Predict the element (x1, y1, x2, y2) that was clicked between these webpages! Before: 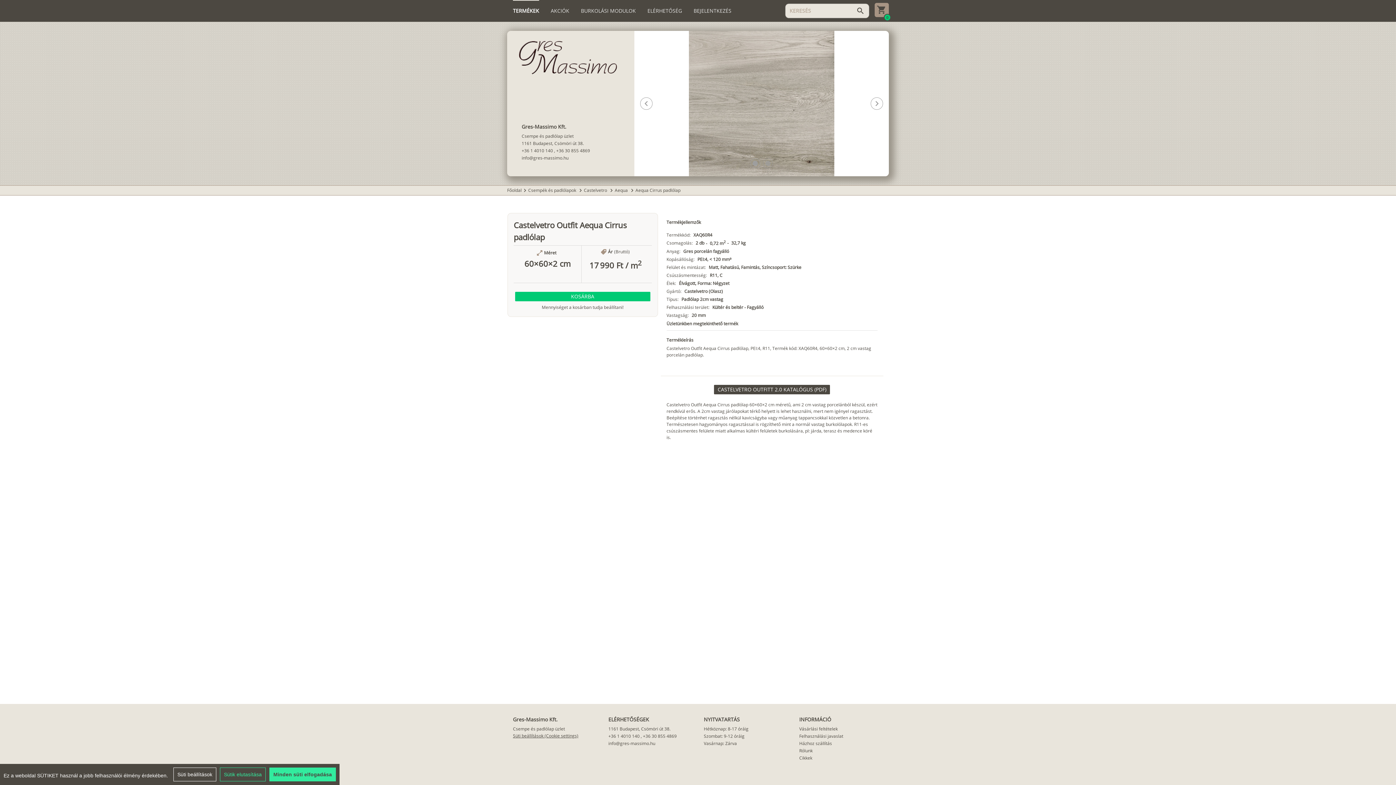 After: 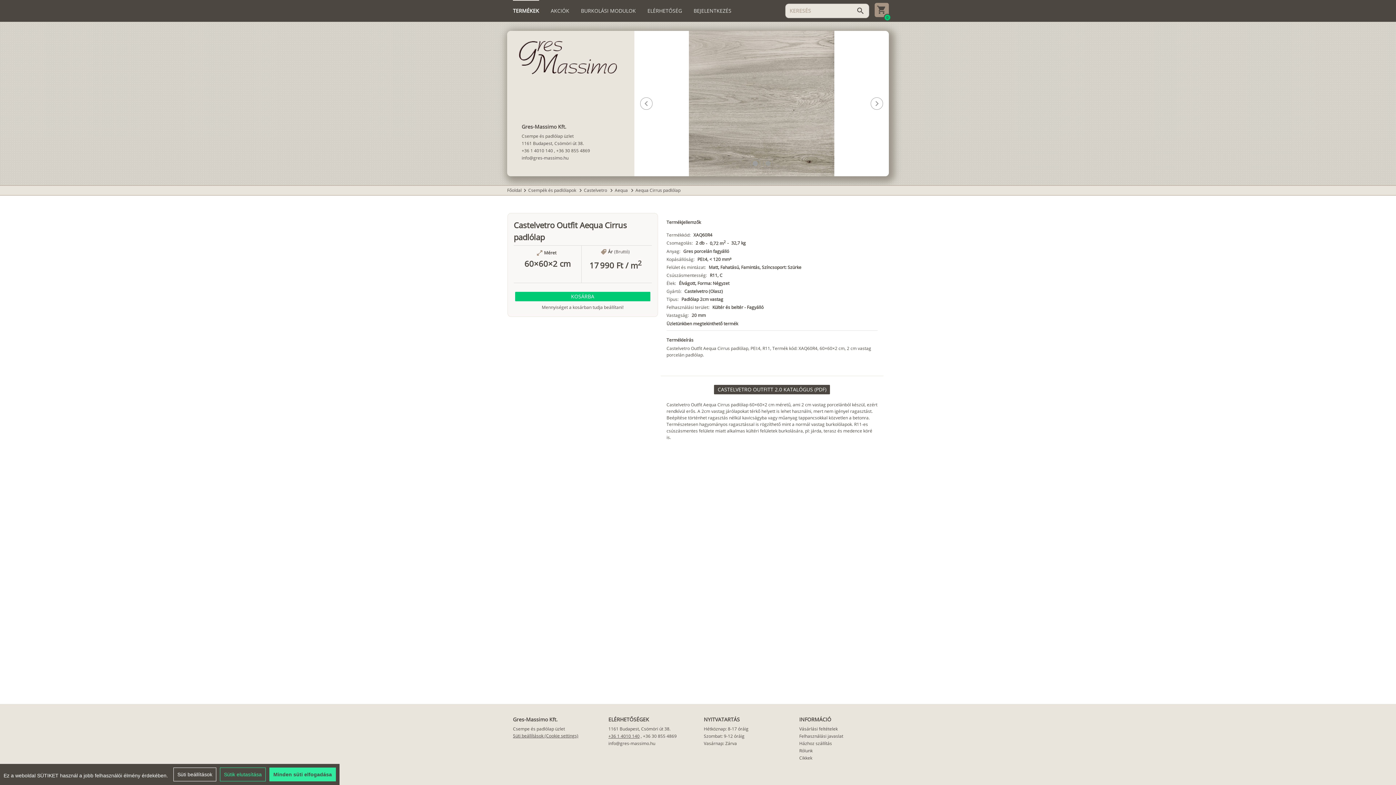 Action: label: +36 1 4010 140 bbox: (608, 733, 639, 739)